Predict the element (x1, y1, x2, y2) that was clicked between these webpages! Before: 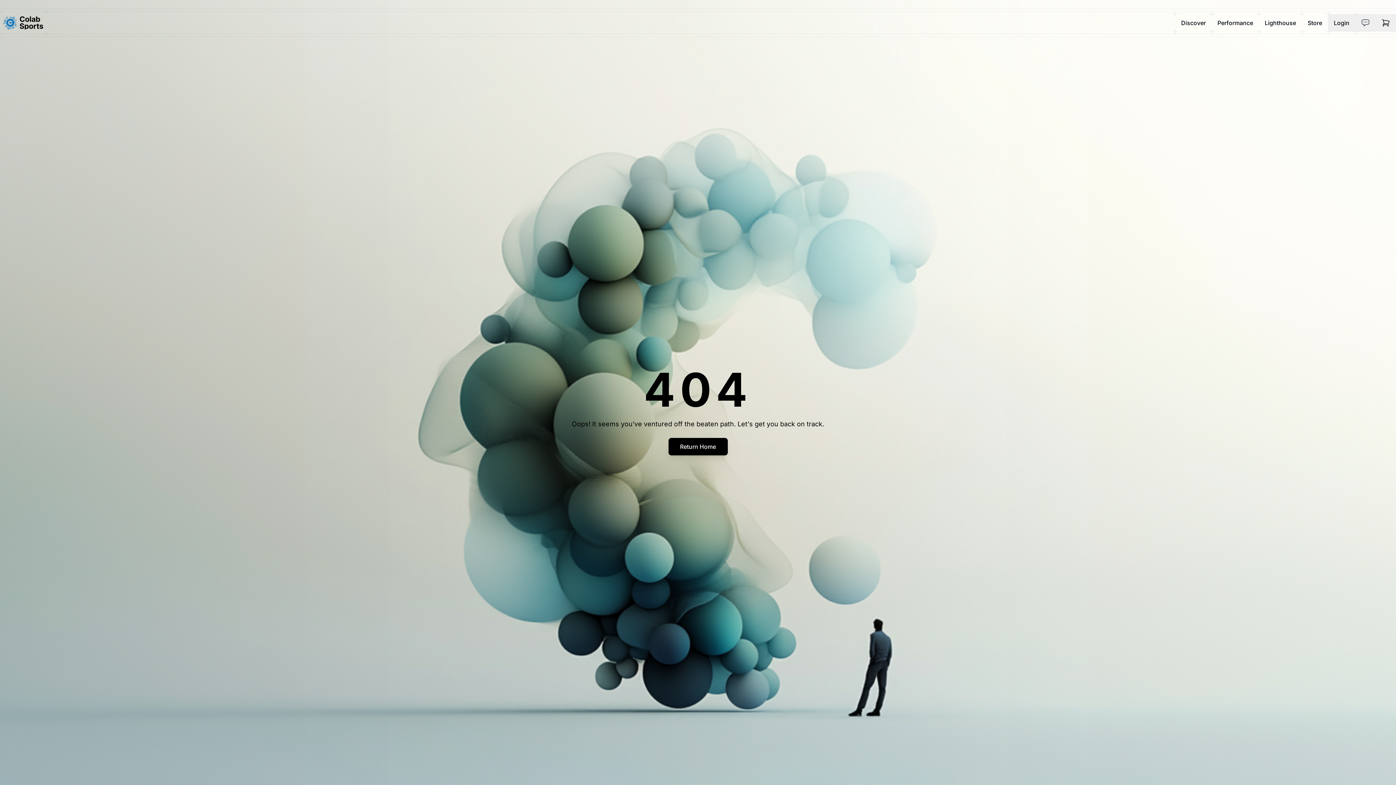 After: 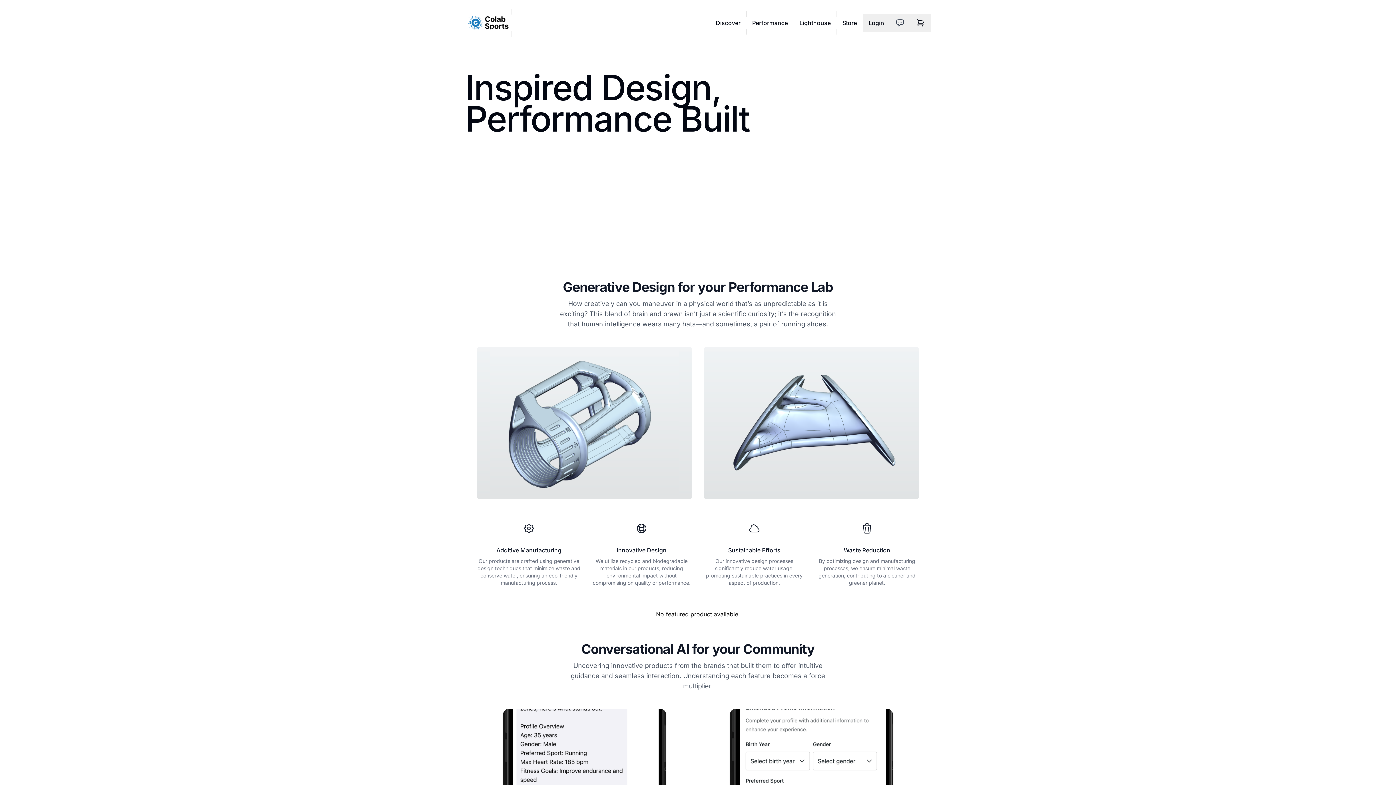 Action: bbox: (1212, 14, 1259, 31) label: Performance